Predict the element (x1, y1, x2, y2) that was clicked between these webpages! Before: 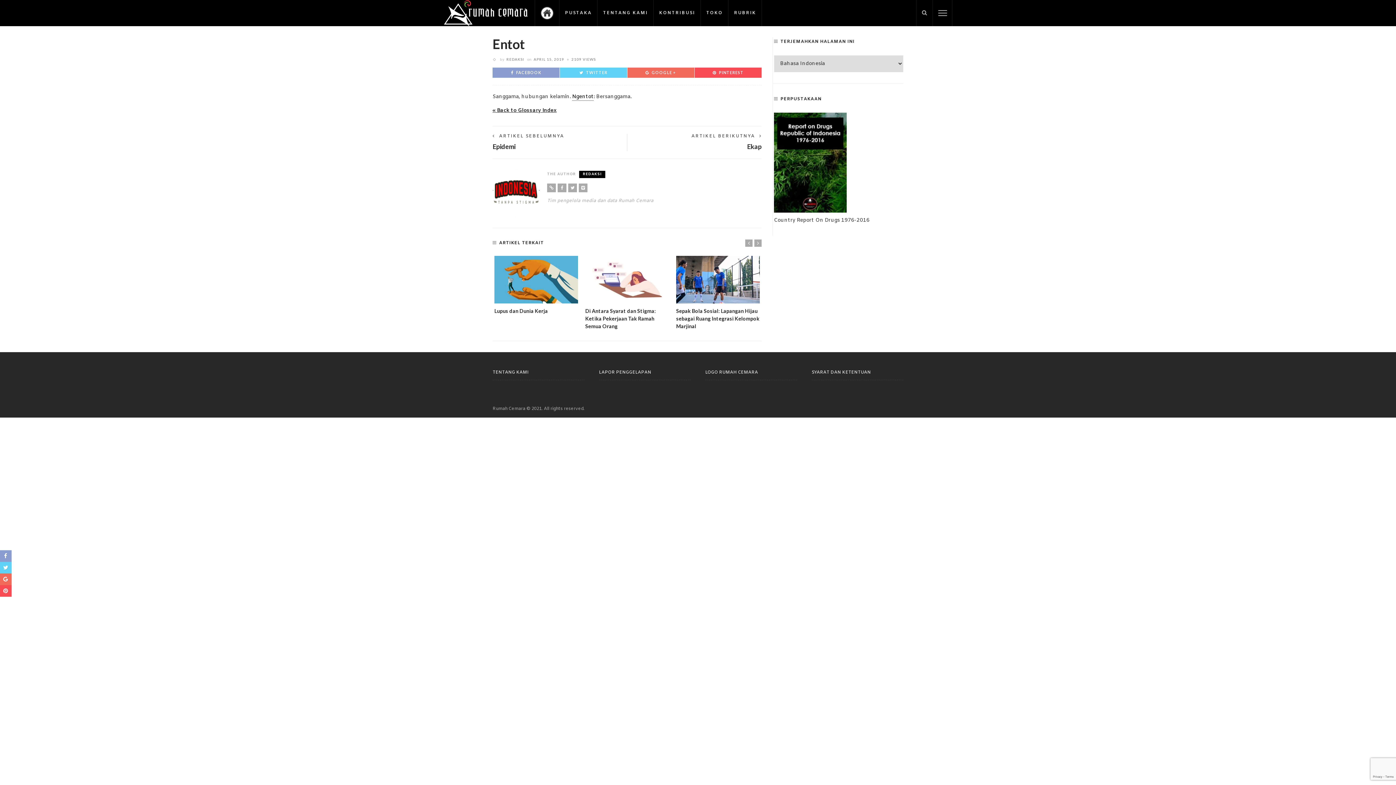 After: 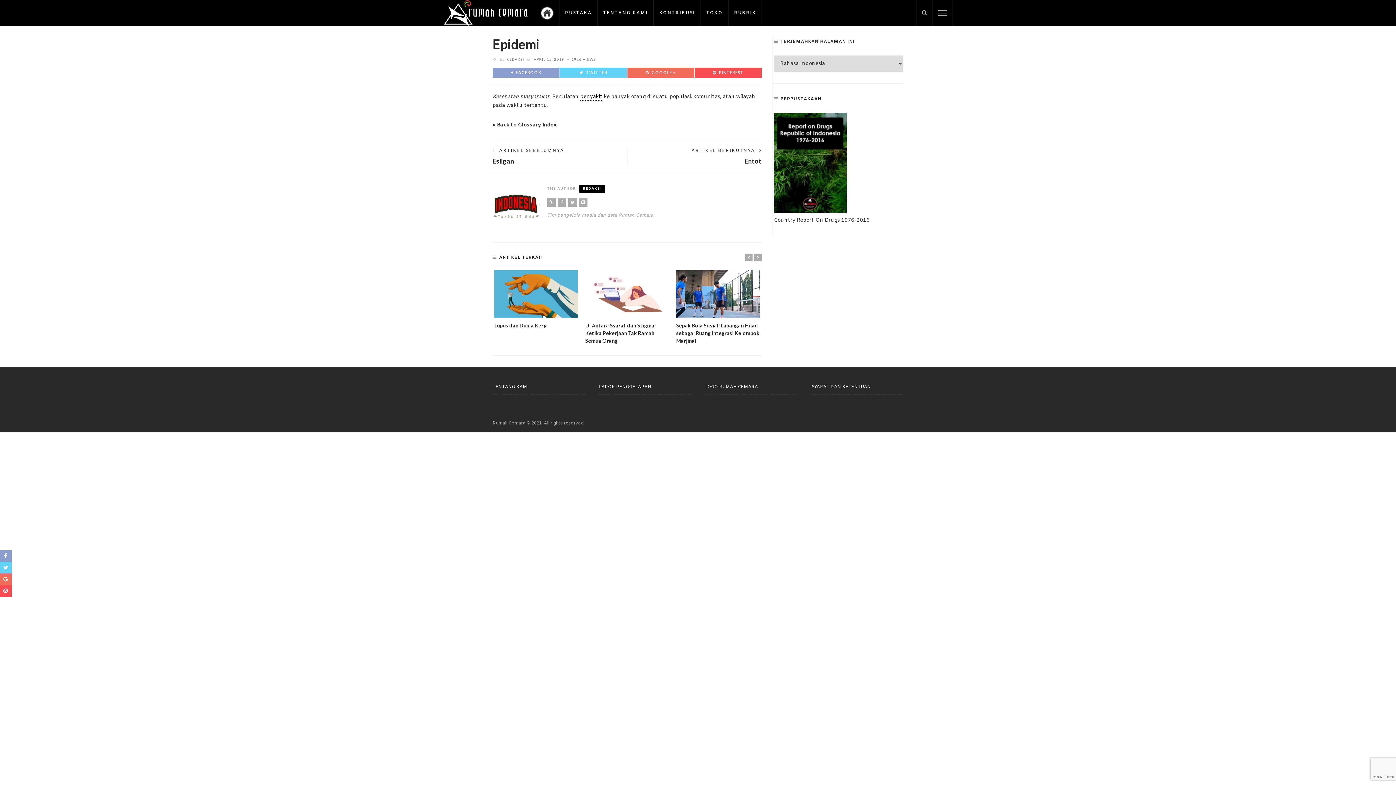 Action: bbox: (492, 142, 515, 150) label: Epidemi